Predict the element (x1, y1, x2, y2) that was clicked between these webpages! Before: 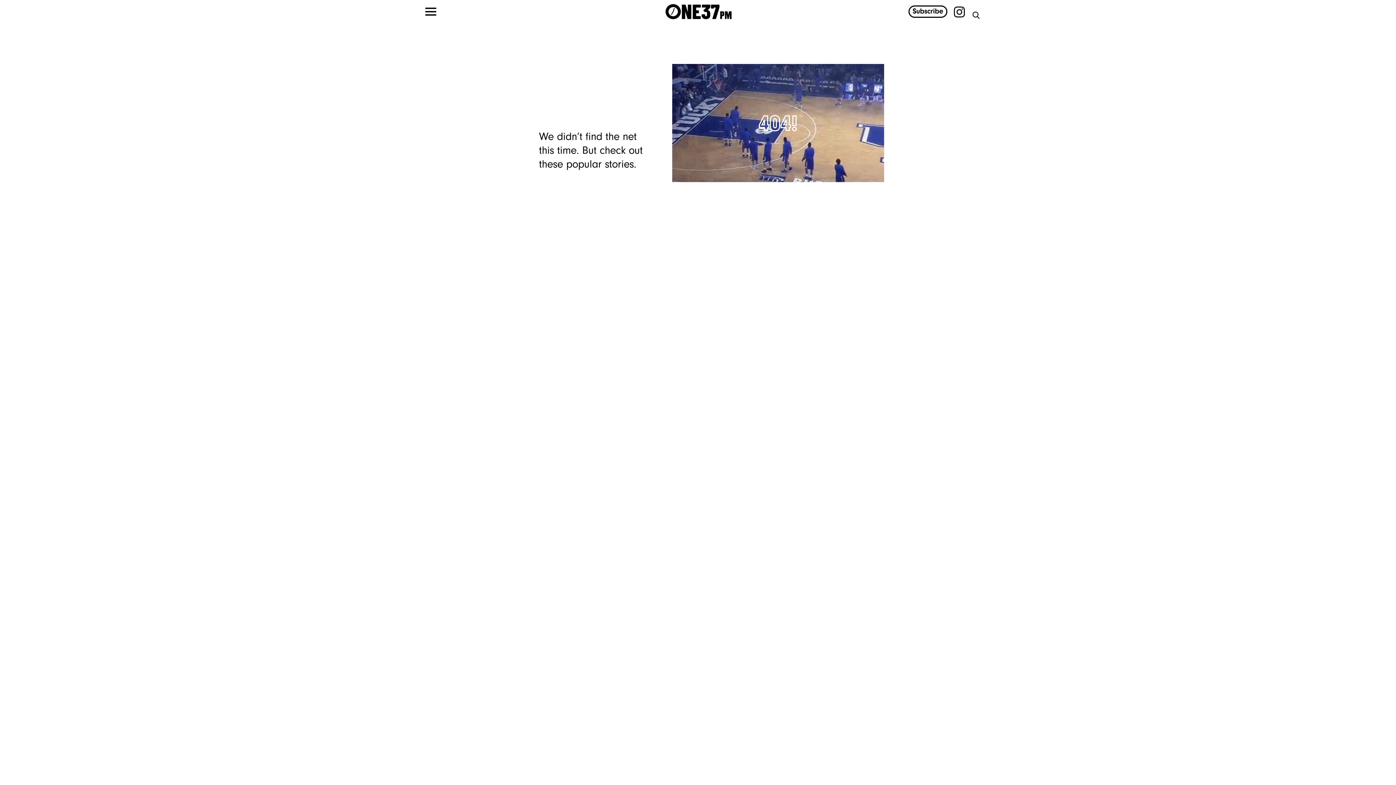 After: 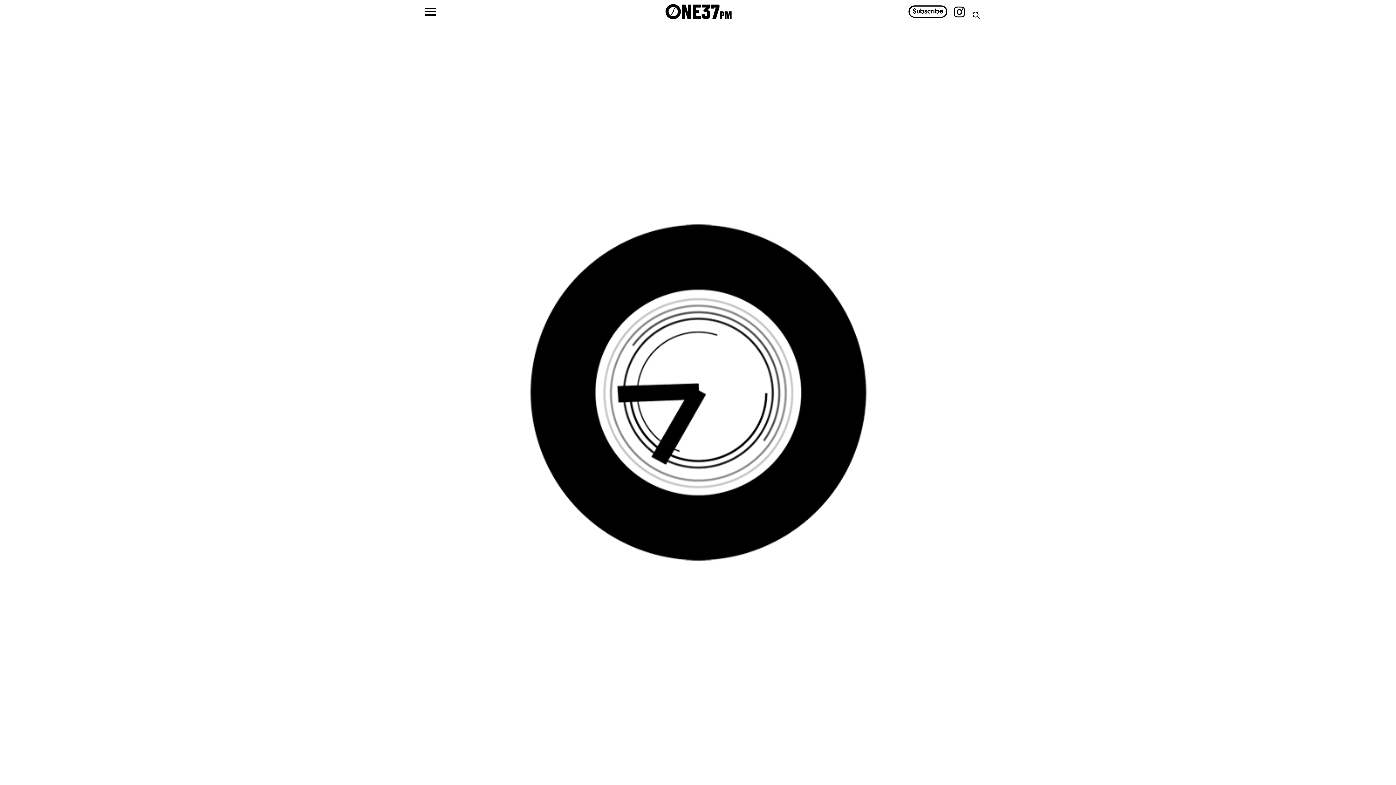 Action: bbox: (665, 3, 732, 19) label: ONE37pm